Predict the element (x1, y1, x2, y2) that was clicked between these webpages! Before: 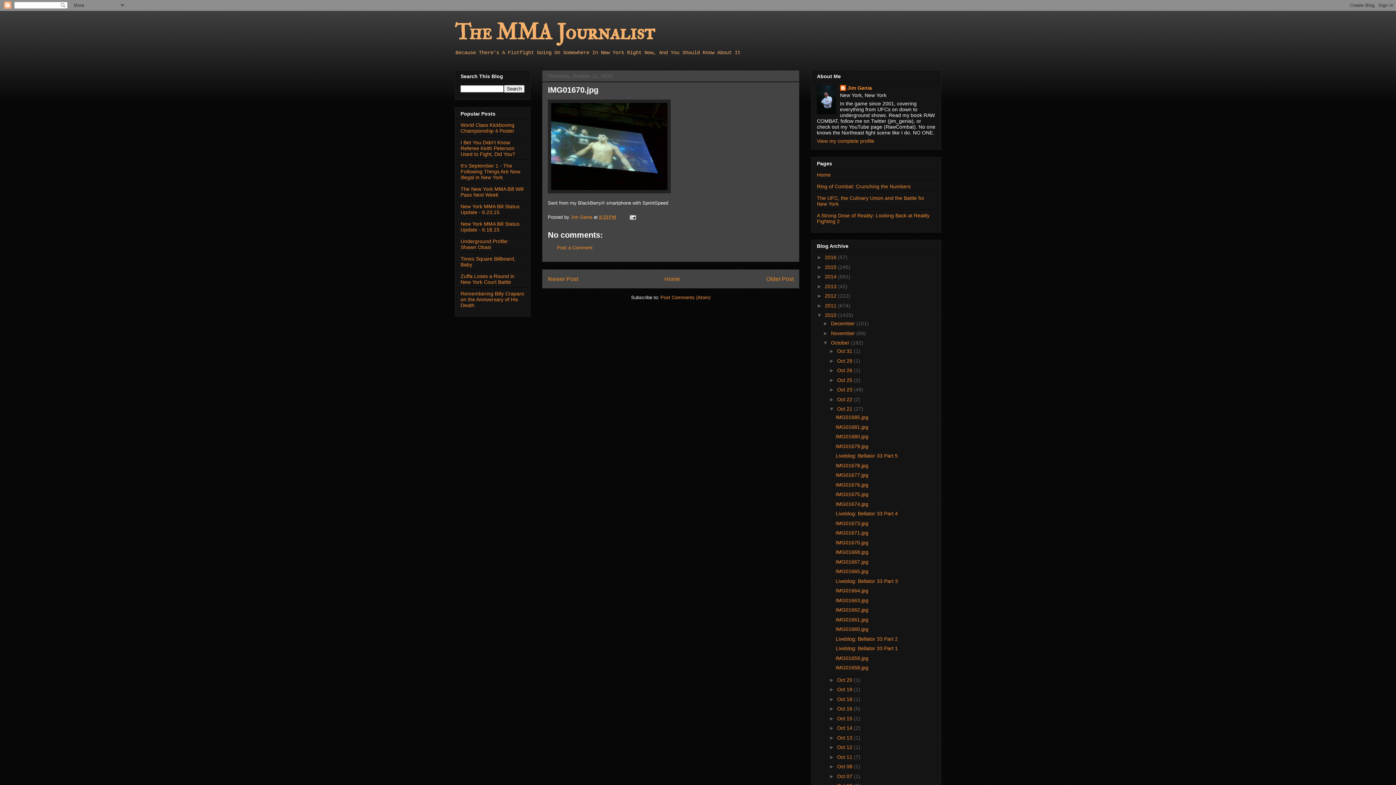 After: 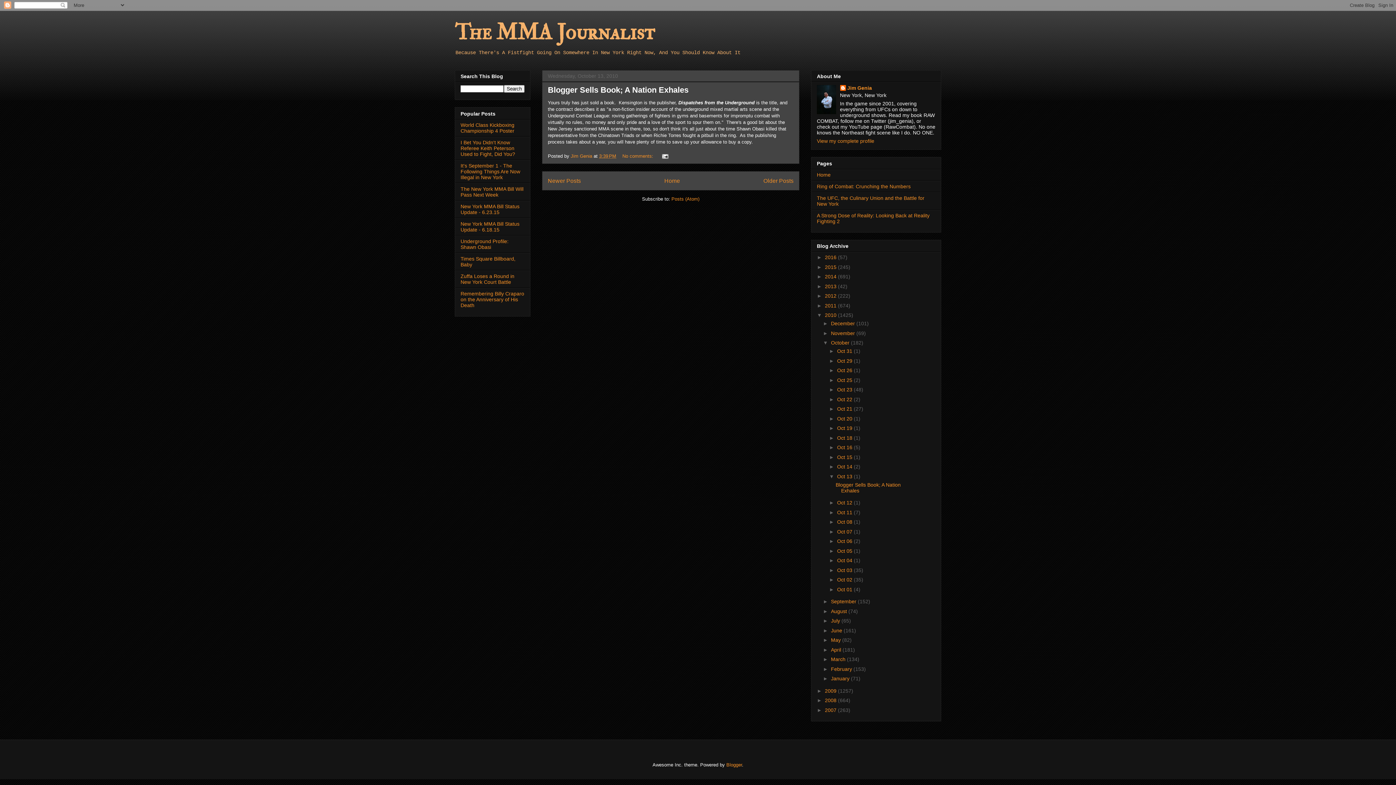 Action: bbox: (837, 735, 854, 740) label: Oct 13 